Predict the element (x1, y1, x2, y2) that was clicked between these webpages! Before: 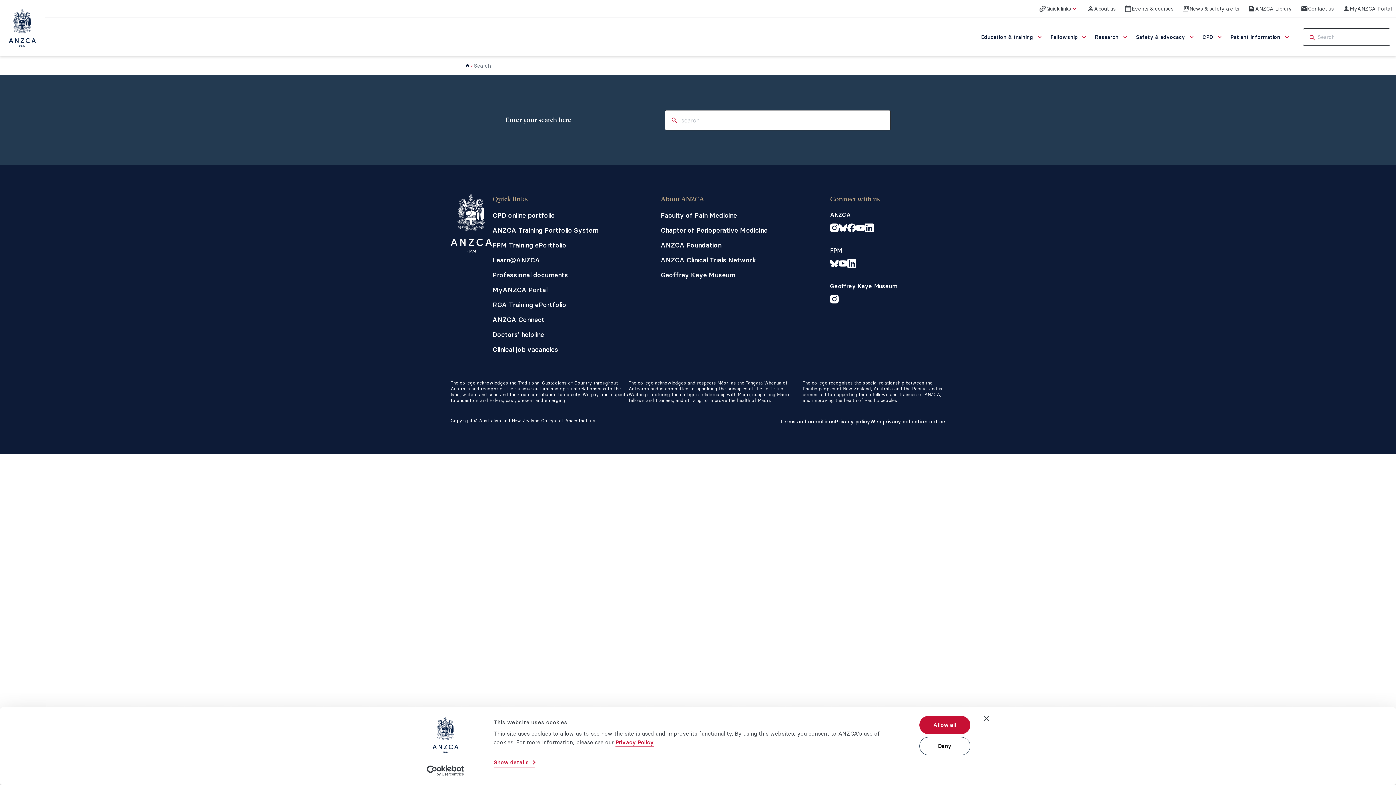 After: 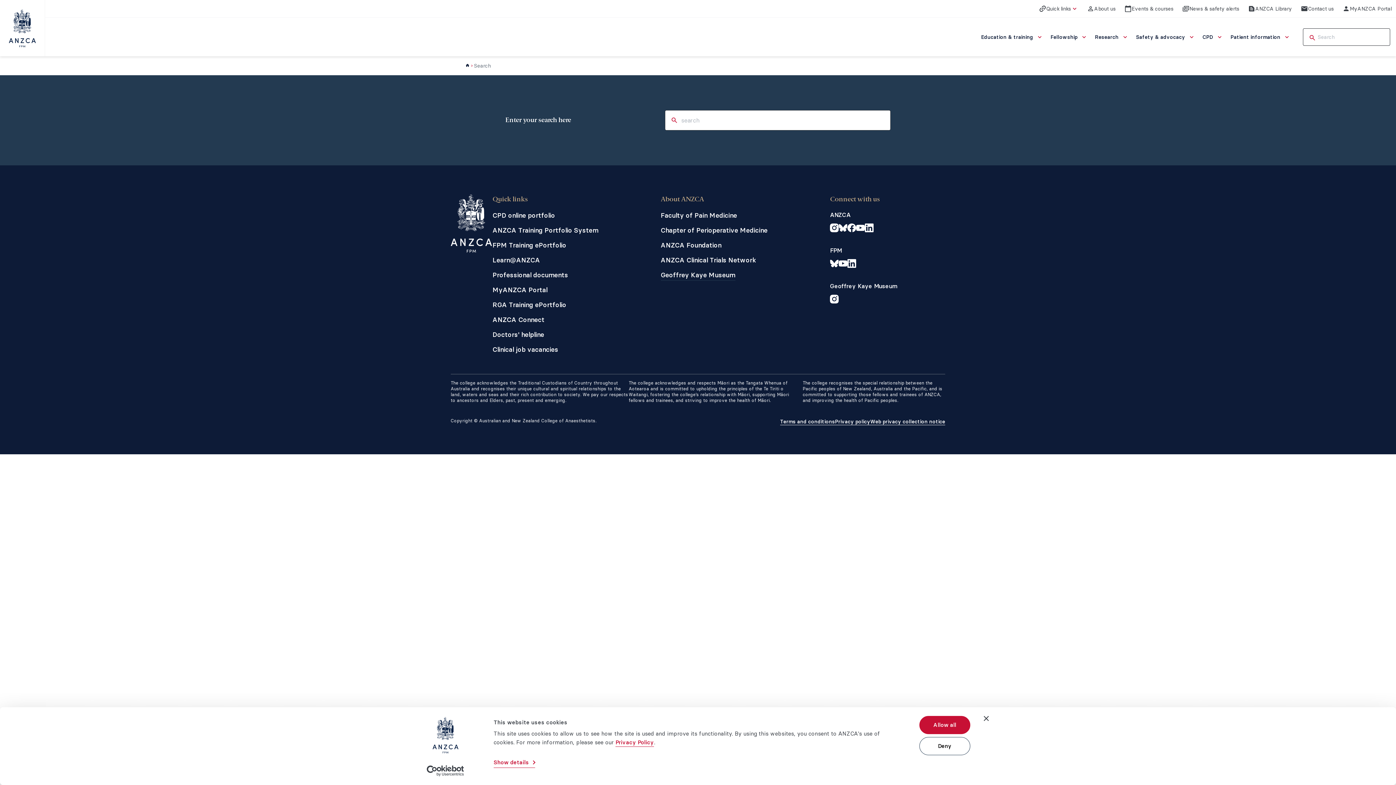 Action: bbox: (660, 270, 735, 280) label: Geoffrey Kaye Museum